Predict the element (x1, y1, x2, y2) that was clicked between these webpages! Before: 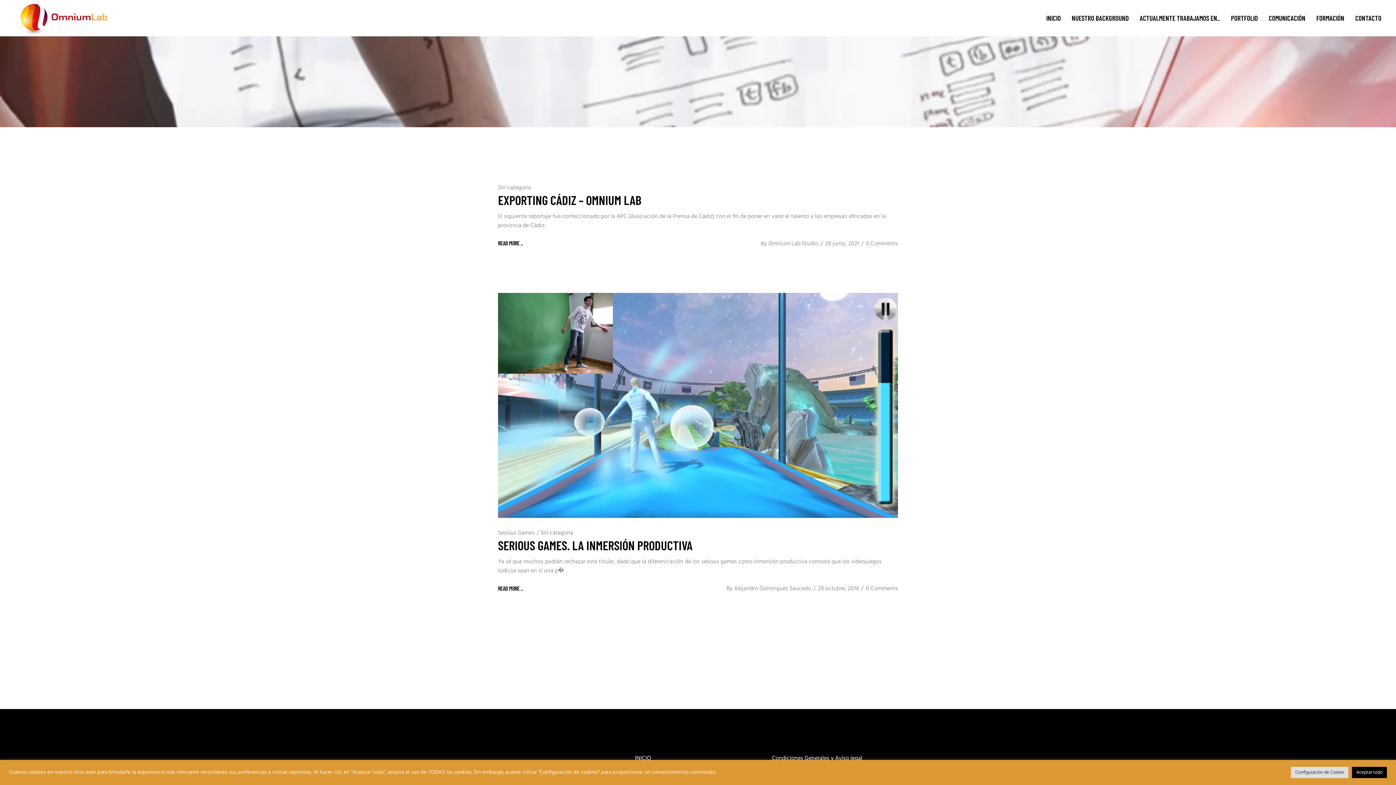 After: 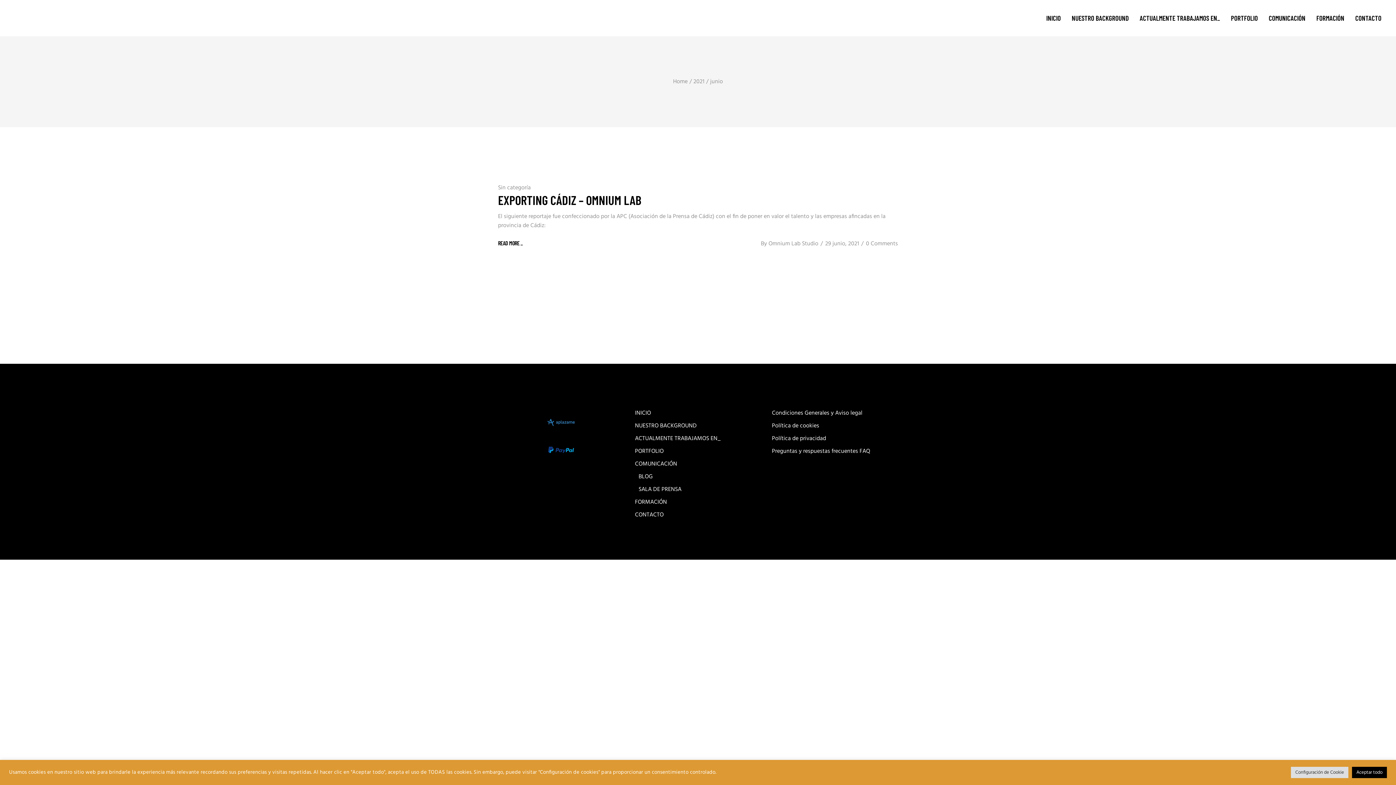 Action: label: 29 junio, 2021 bbox: (825, 239, 859, 248)